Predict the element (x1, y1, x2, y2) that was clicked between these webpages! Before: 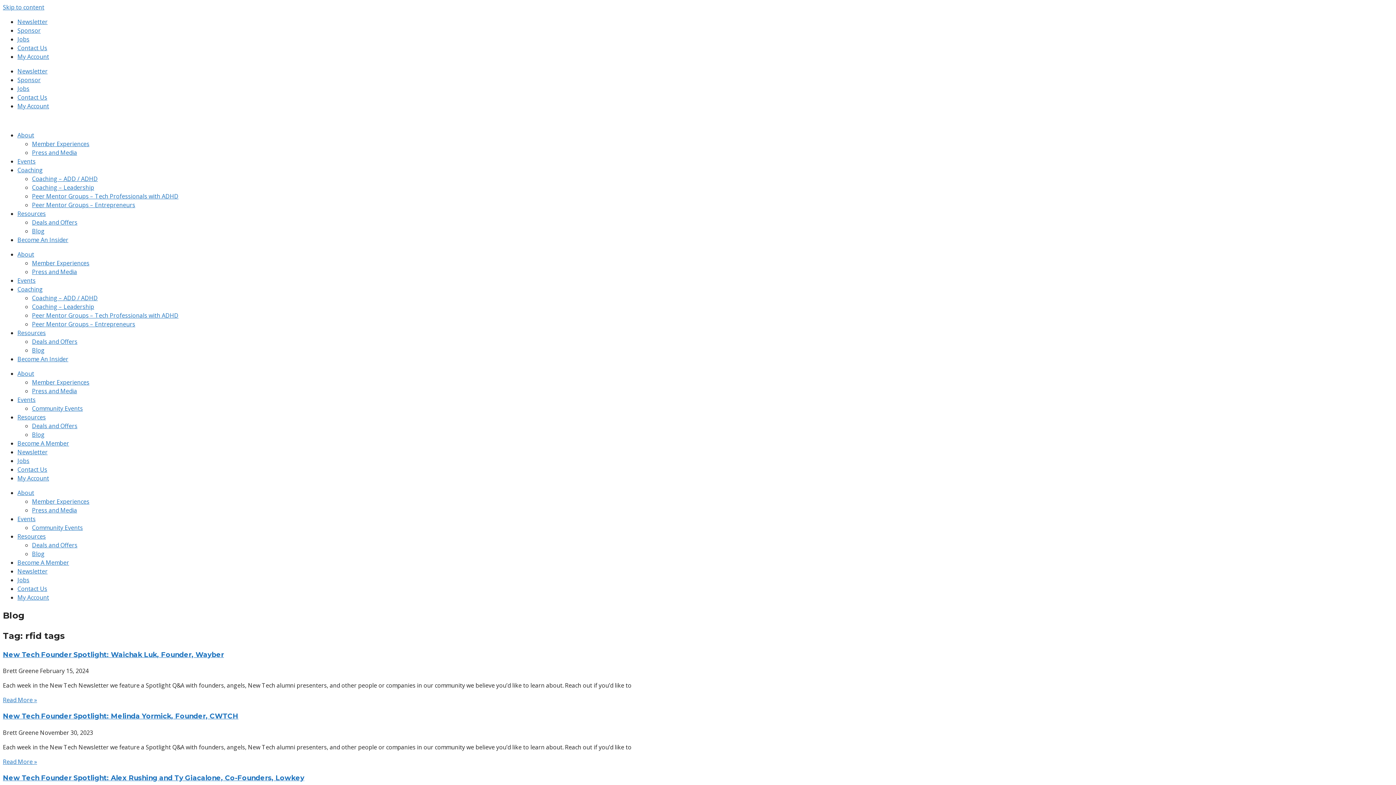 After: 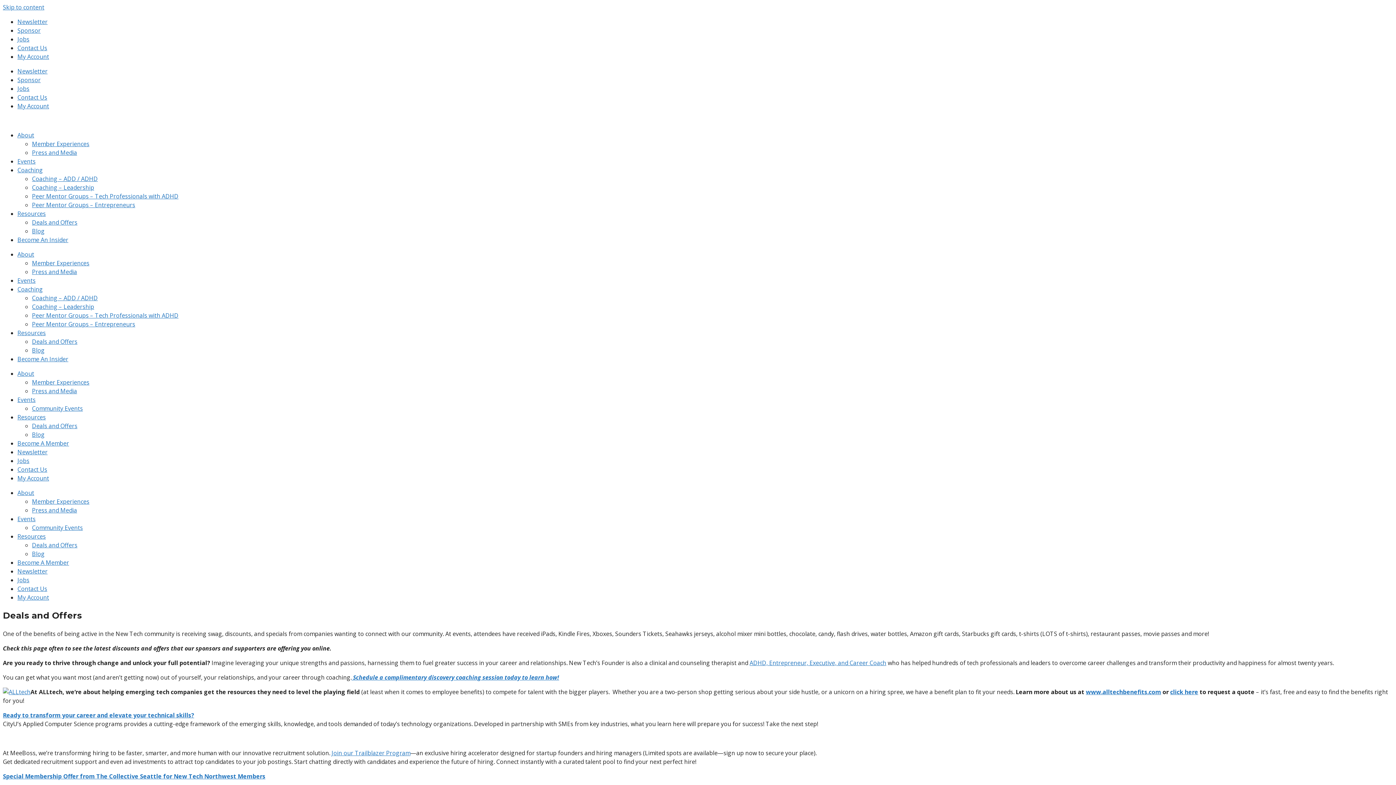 Action: bbox: (32, 541, 77, 549) label: Deals and Offers